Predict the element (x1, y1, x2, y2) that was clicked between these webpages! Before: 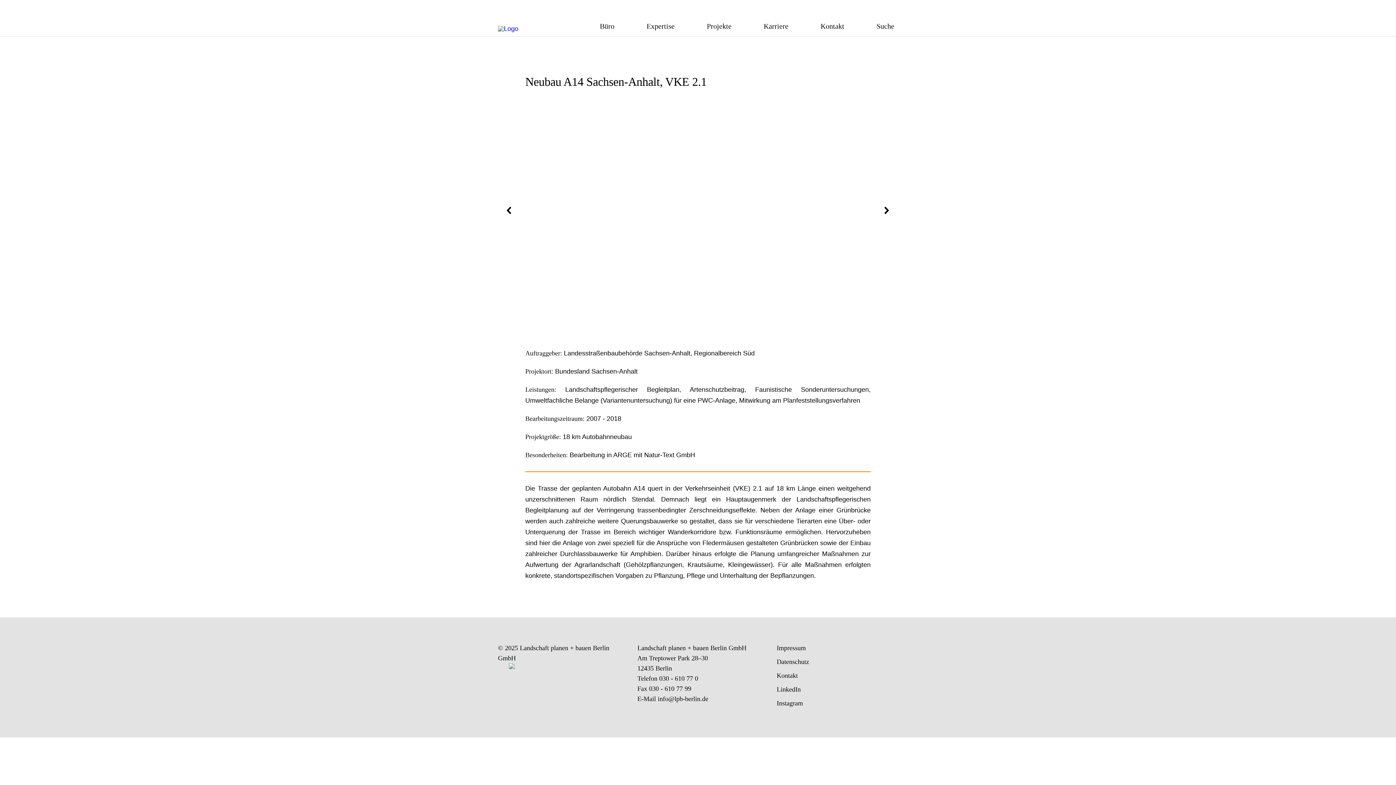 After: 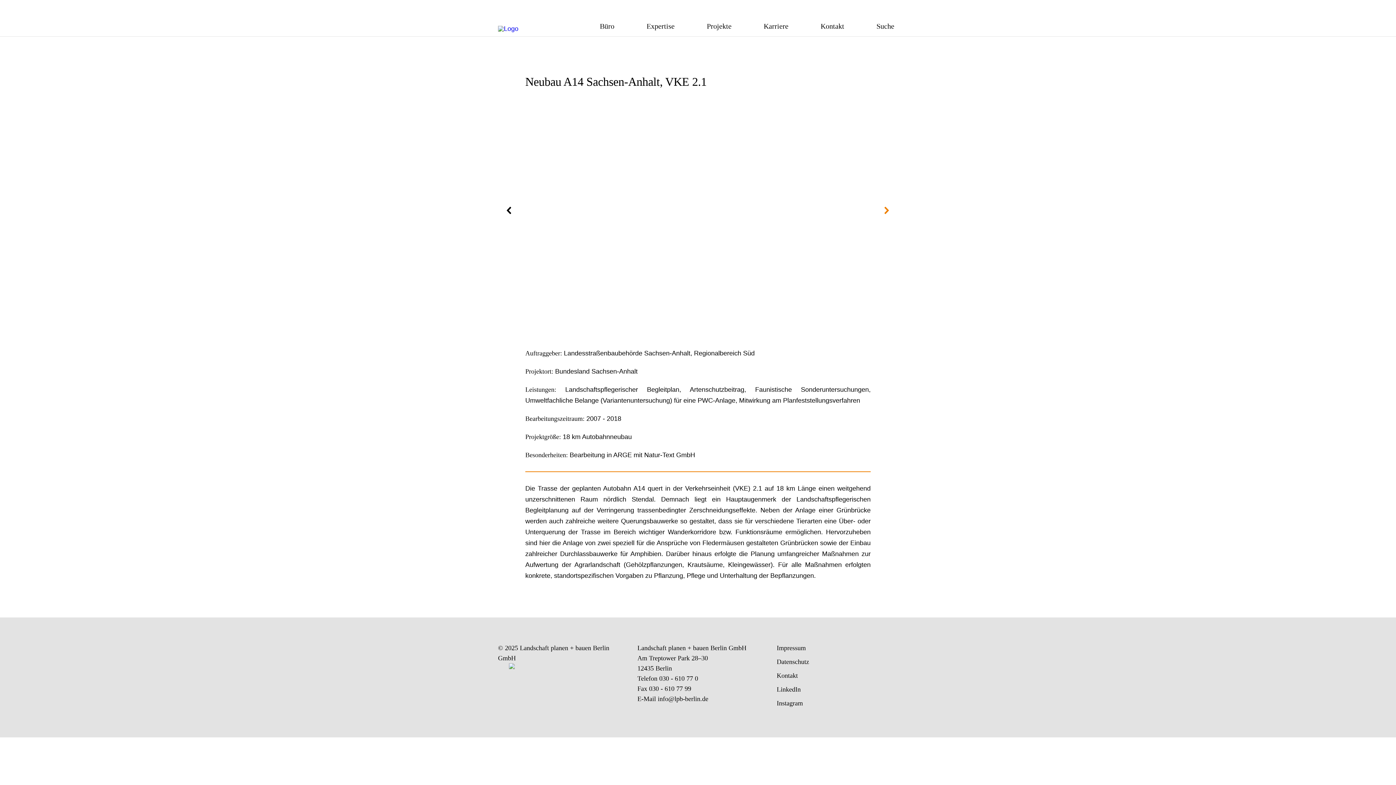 Action: bbox: (881, 204, 892, 216) label: next arrow